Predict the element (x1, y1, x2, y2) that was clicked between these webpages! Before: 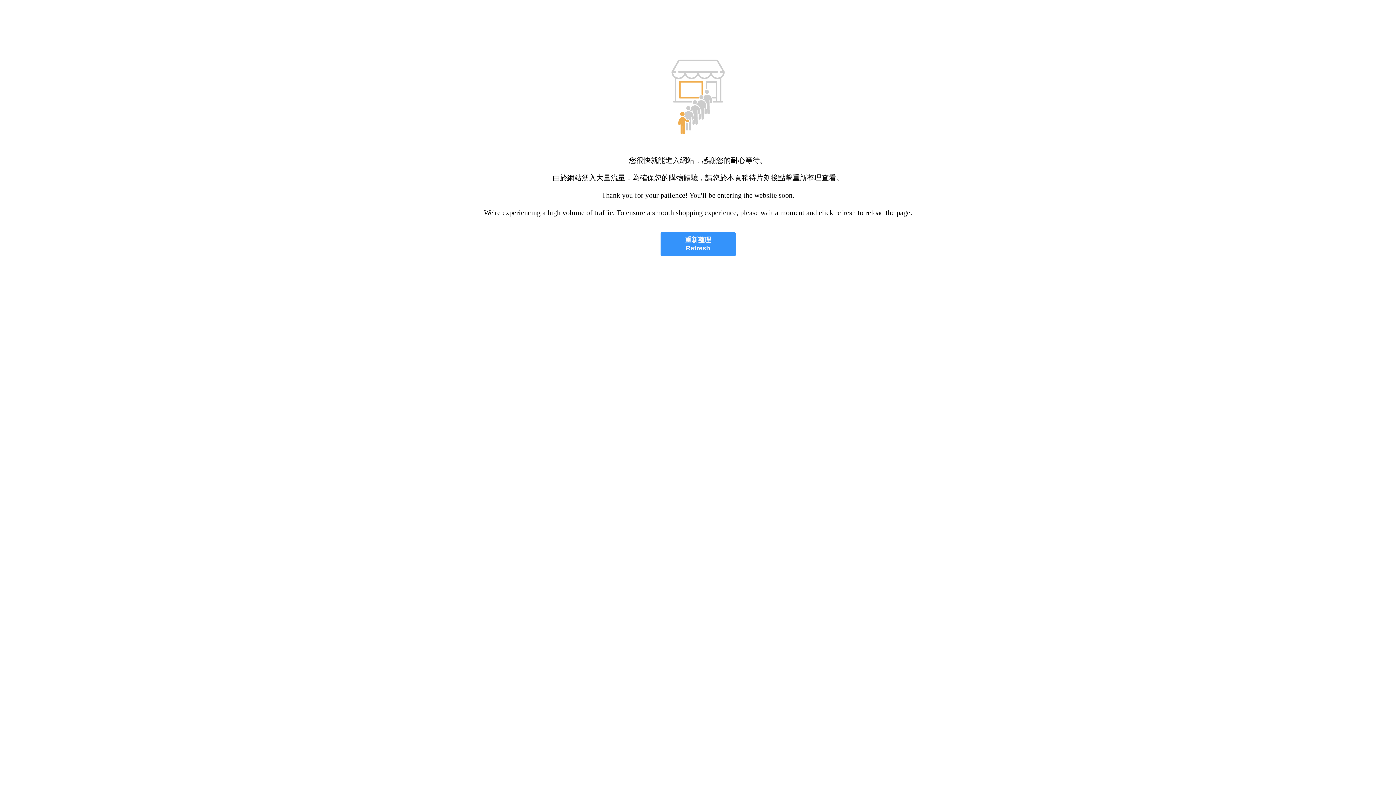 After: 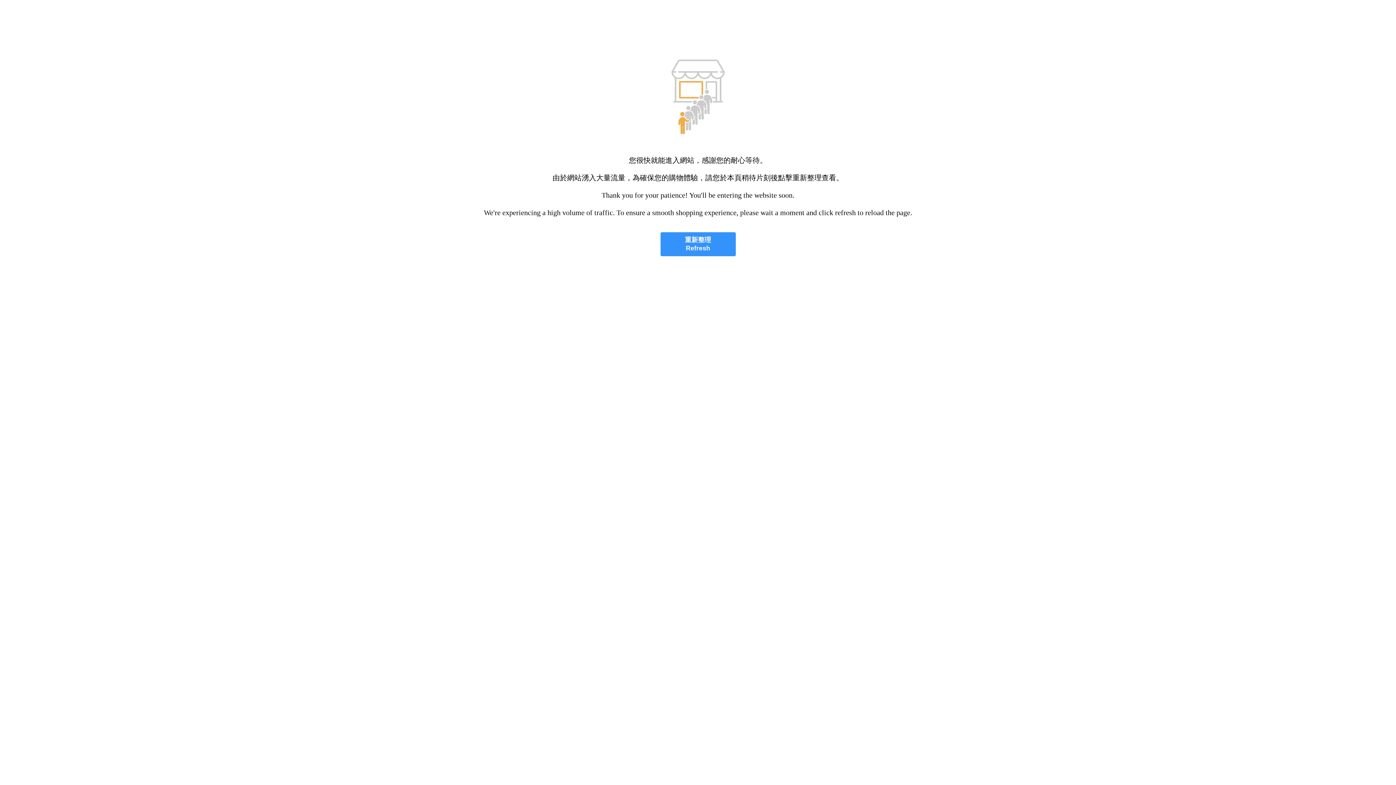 Action: bbox: (660, 232, 735, 256) label: 重新整理
Refresh